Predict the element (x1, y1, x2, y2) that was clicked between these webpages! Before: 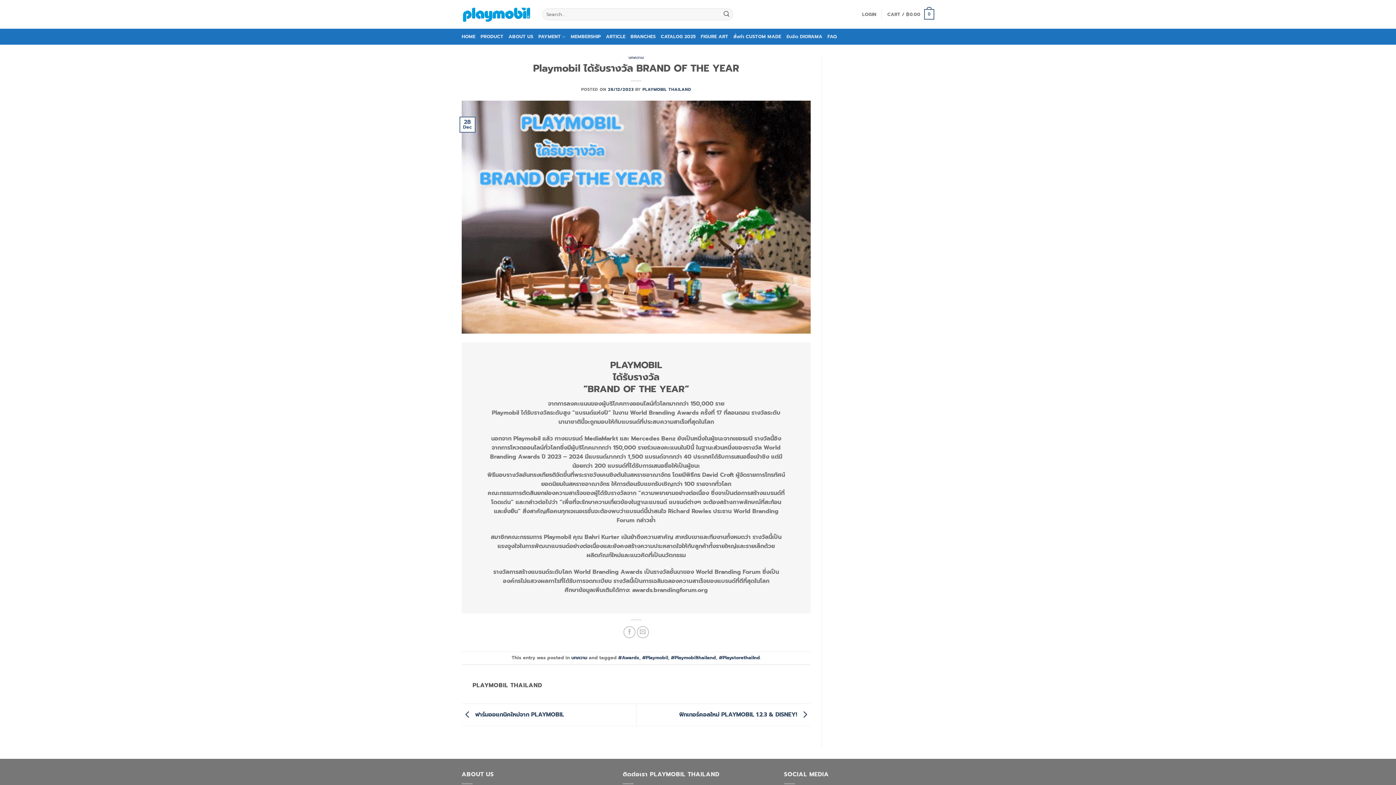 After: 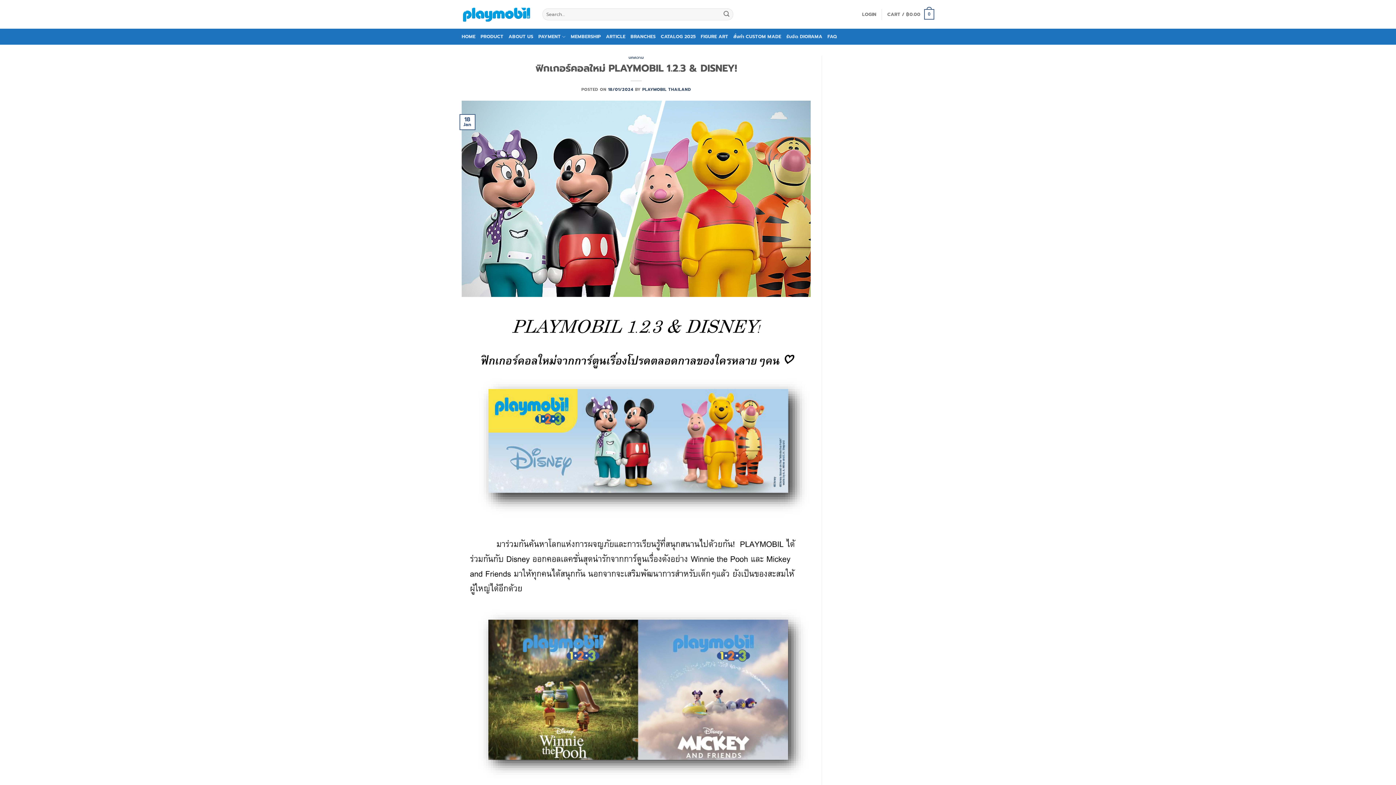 Action: label: ฟิกเกอร์คอลใหม่ PLAYMOBIL 1.2.3 & DISNEY!  bbox: (679, 710, 810, 719)